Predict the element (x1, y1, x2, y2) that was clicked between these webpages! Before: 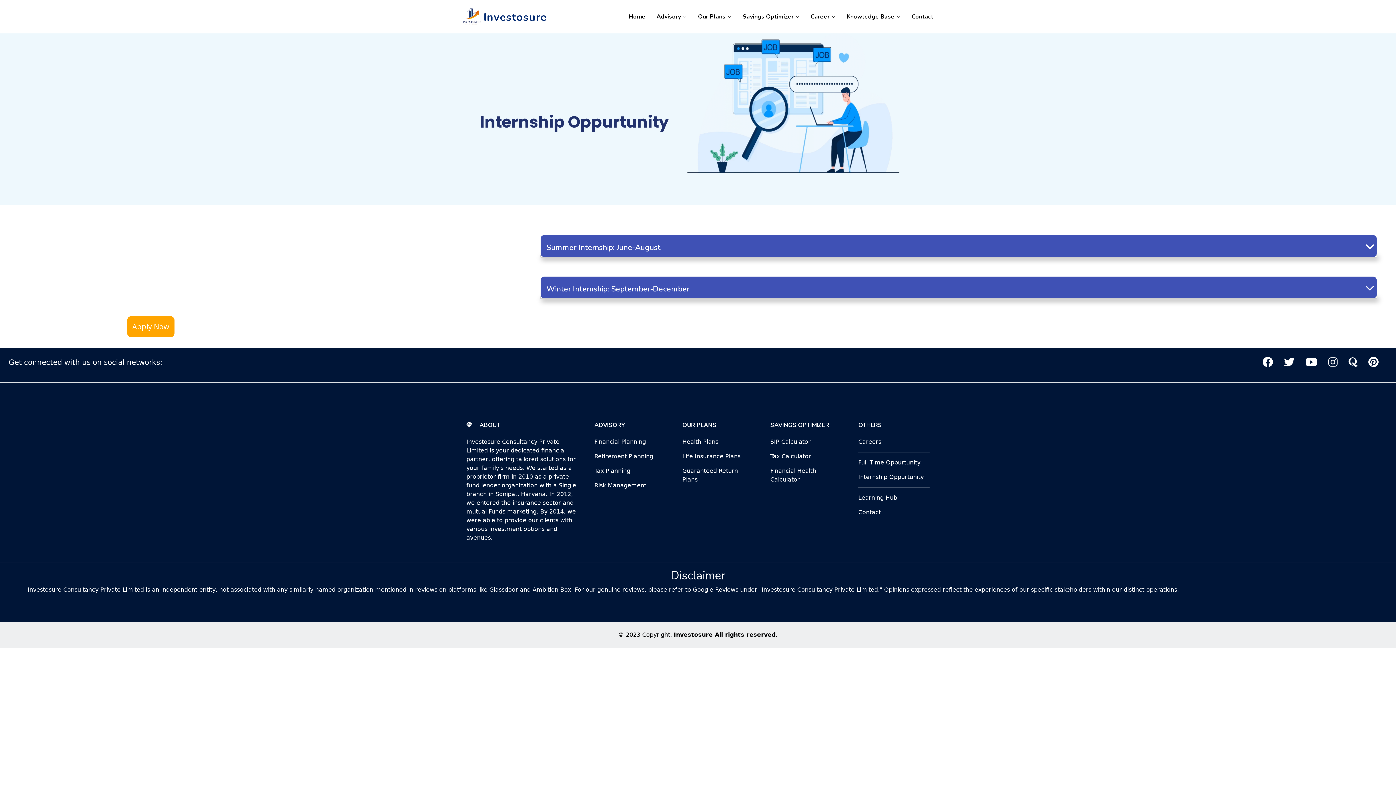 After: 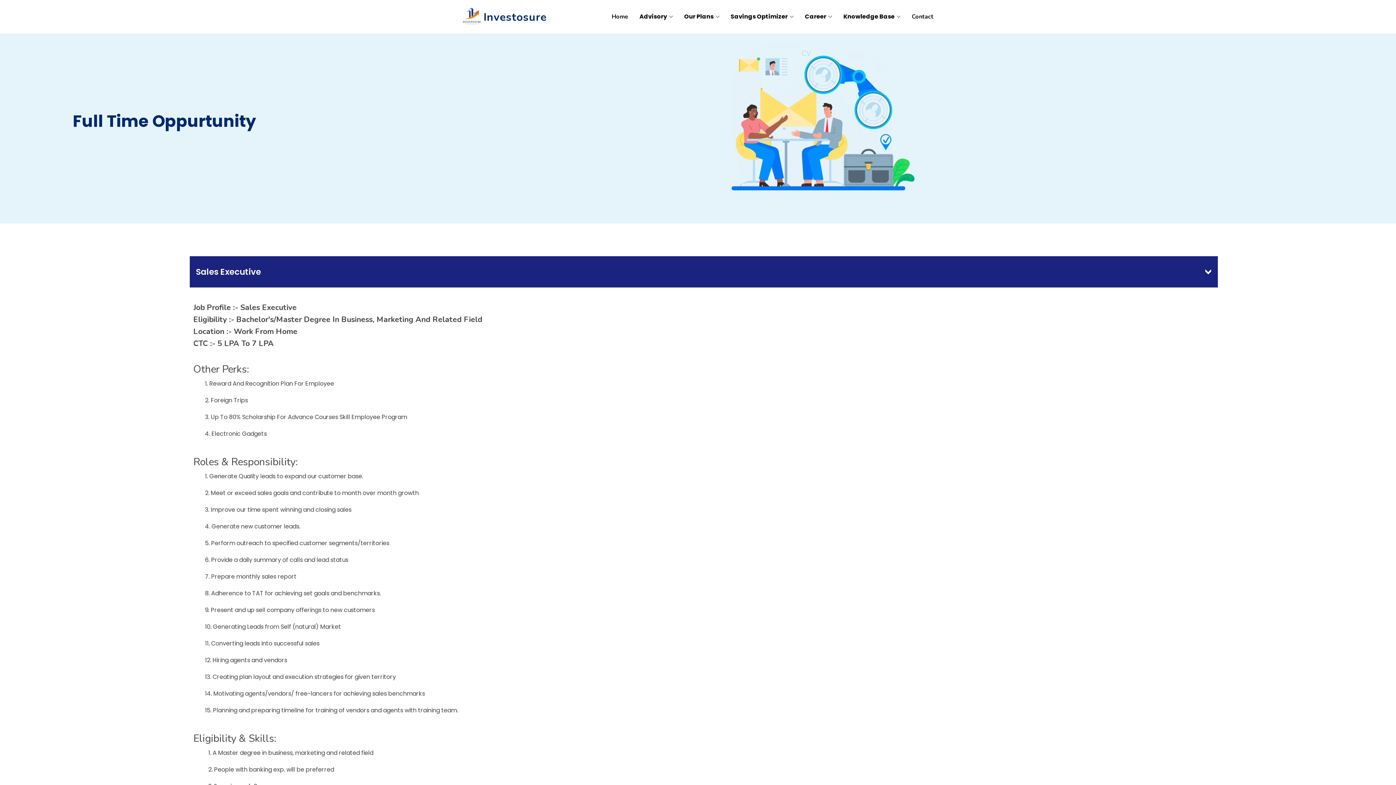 Action: label: Full Time Oppurtunity bbox: (858, 459, 920, 466)